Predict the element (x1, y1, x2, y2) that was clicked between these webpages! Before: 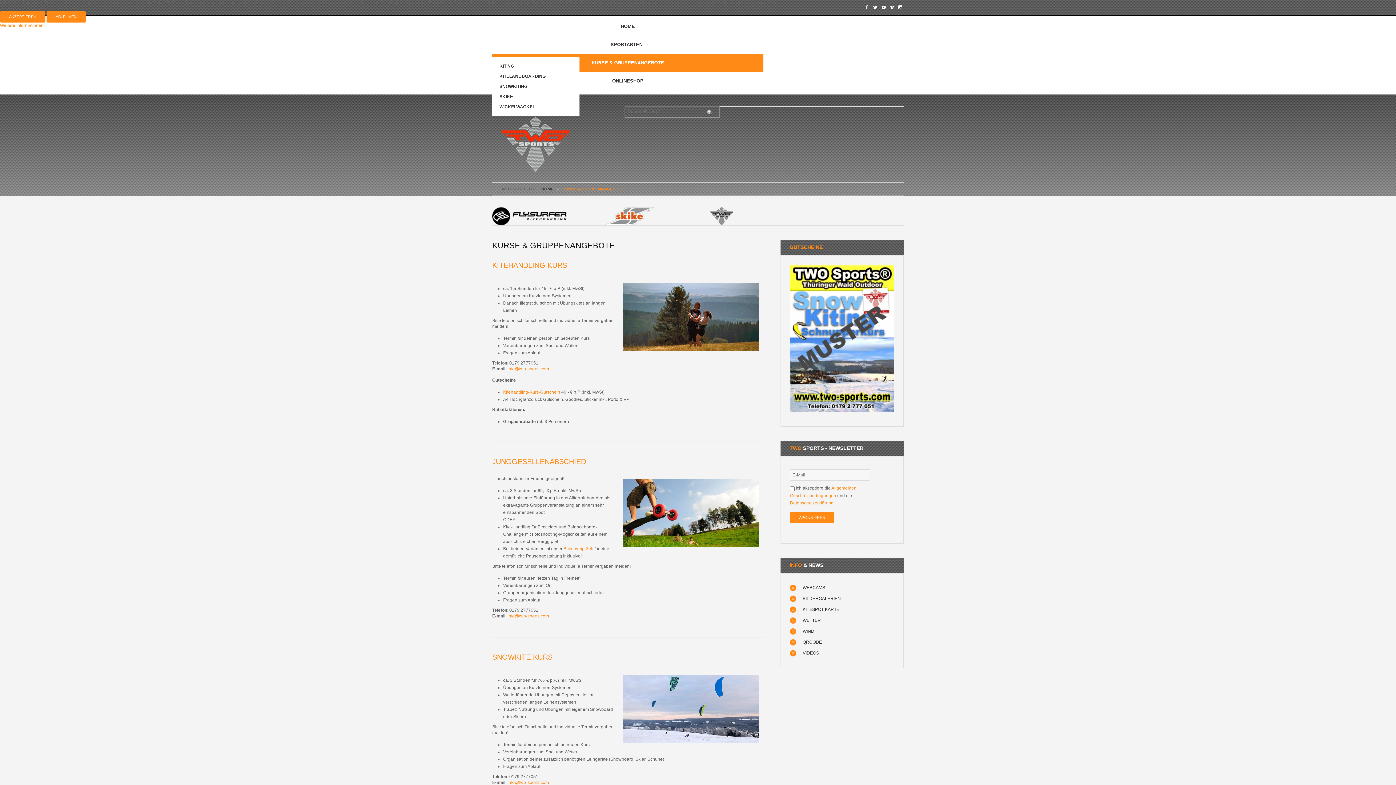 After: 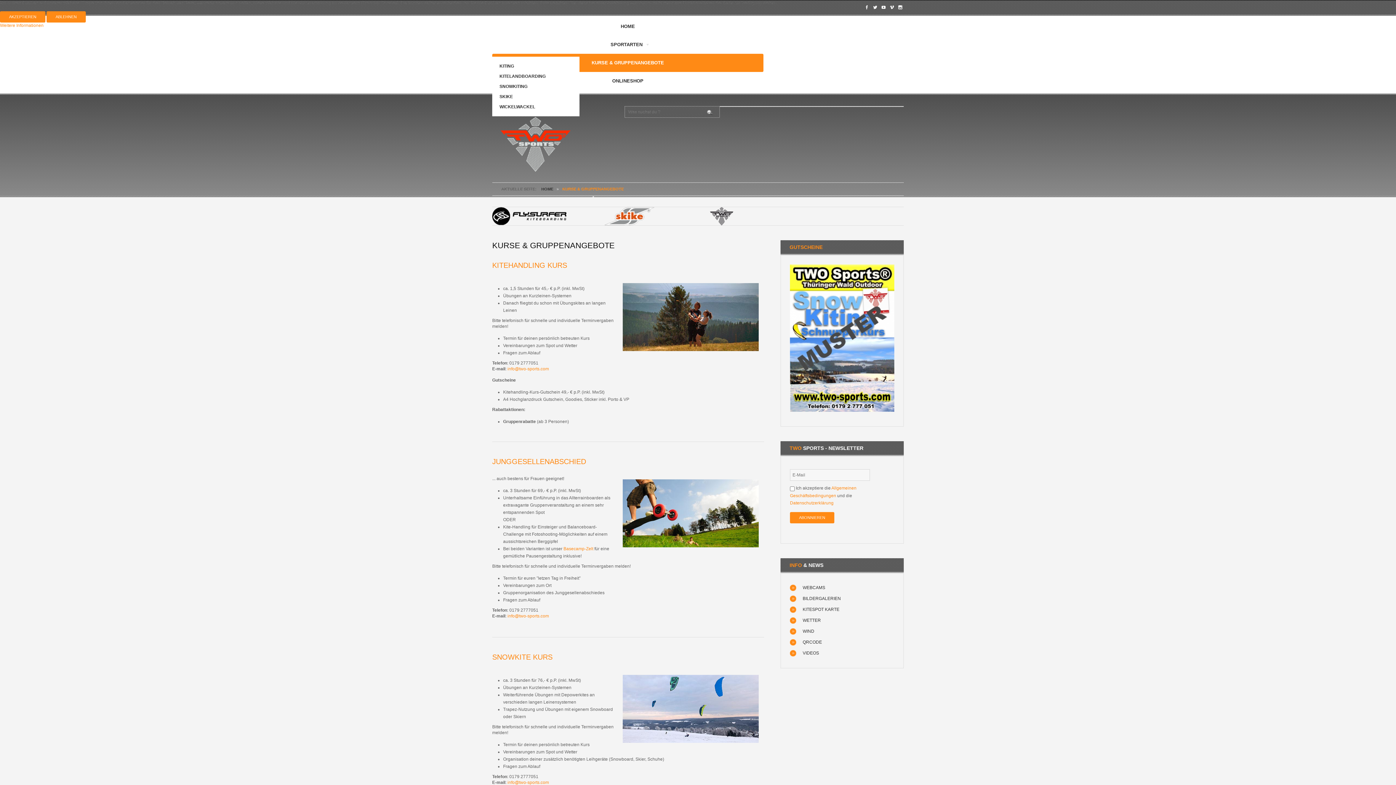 Action: bbox: (503, 389, 560, 394) label: Kitehandling-Kurs-Gutschein